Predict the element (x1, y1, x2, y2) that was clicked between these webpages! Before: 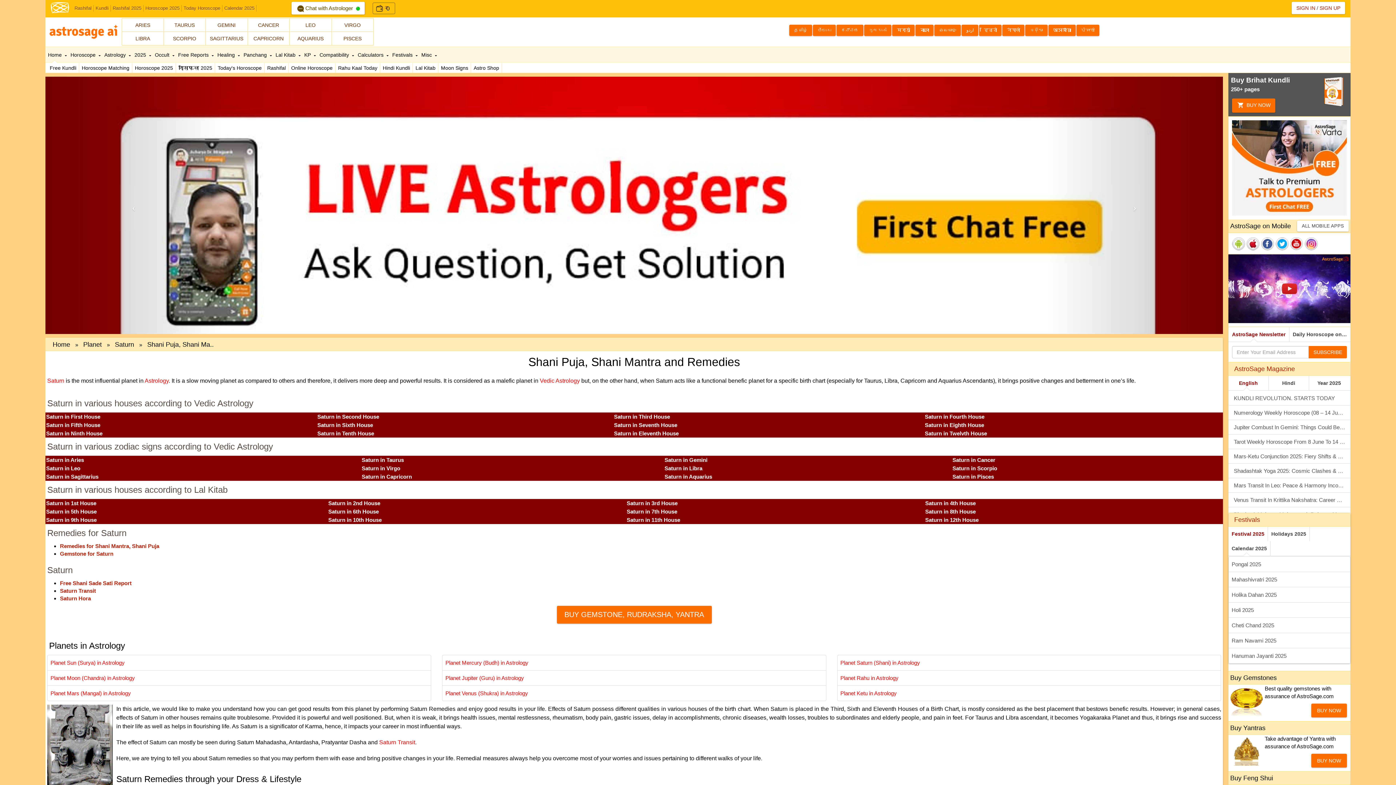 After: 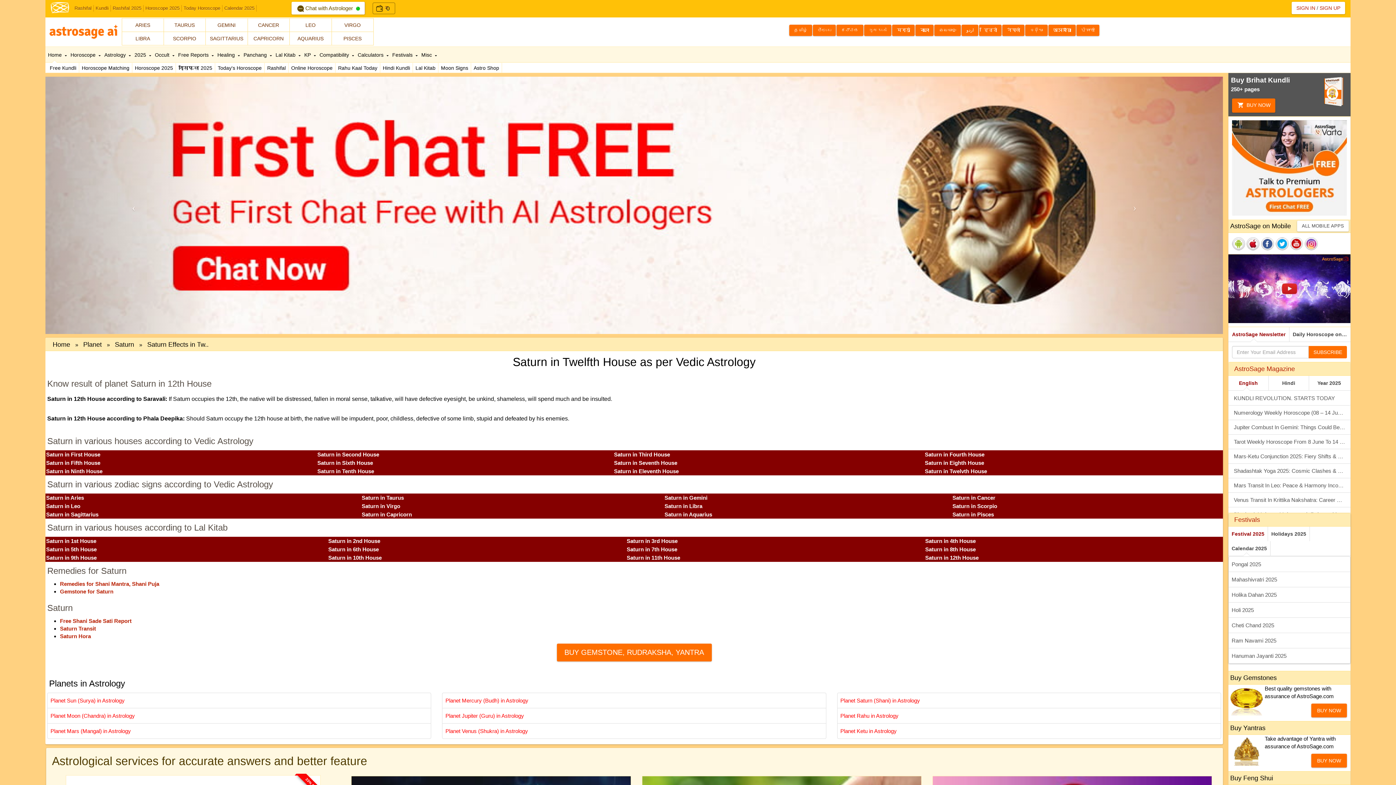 Action: bbox: (925, 430, 987, 436) label: Saturn in Twelvth House